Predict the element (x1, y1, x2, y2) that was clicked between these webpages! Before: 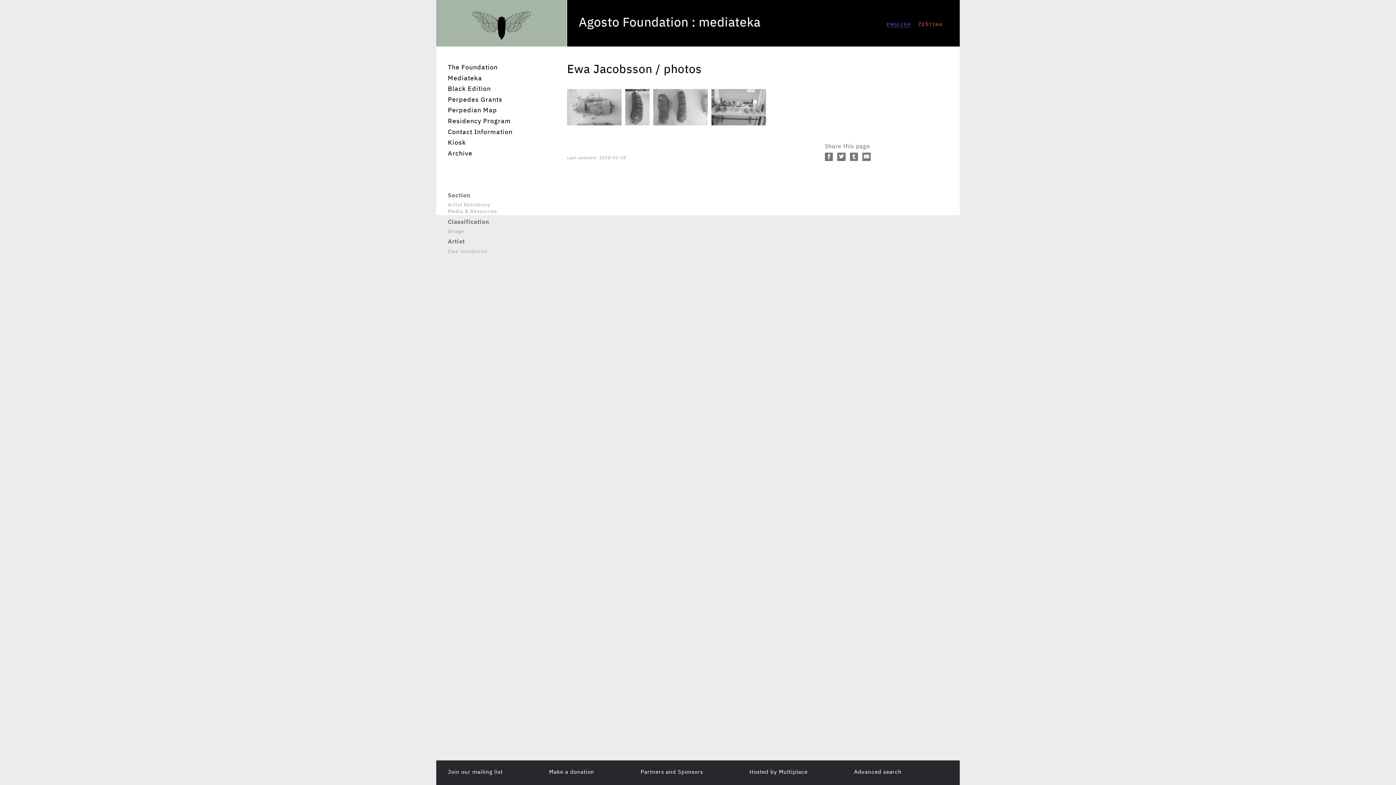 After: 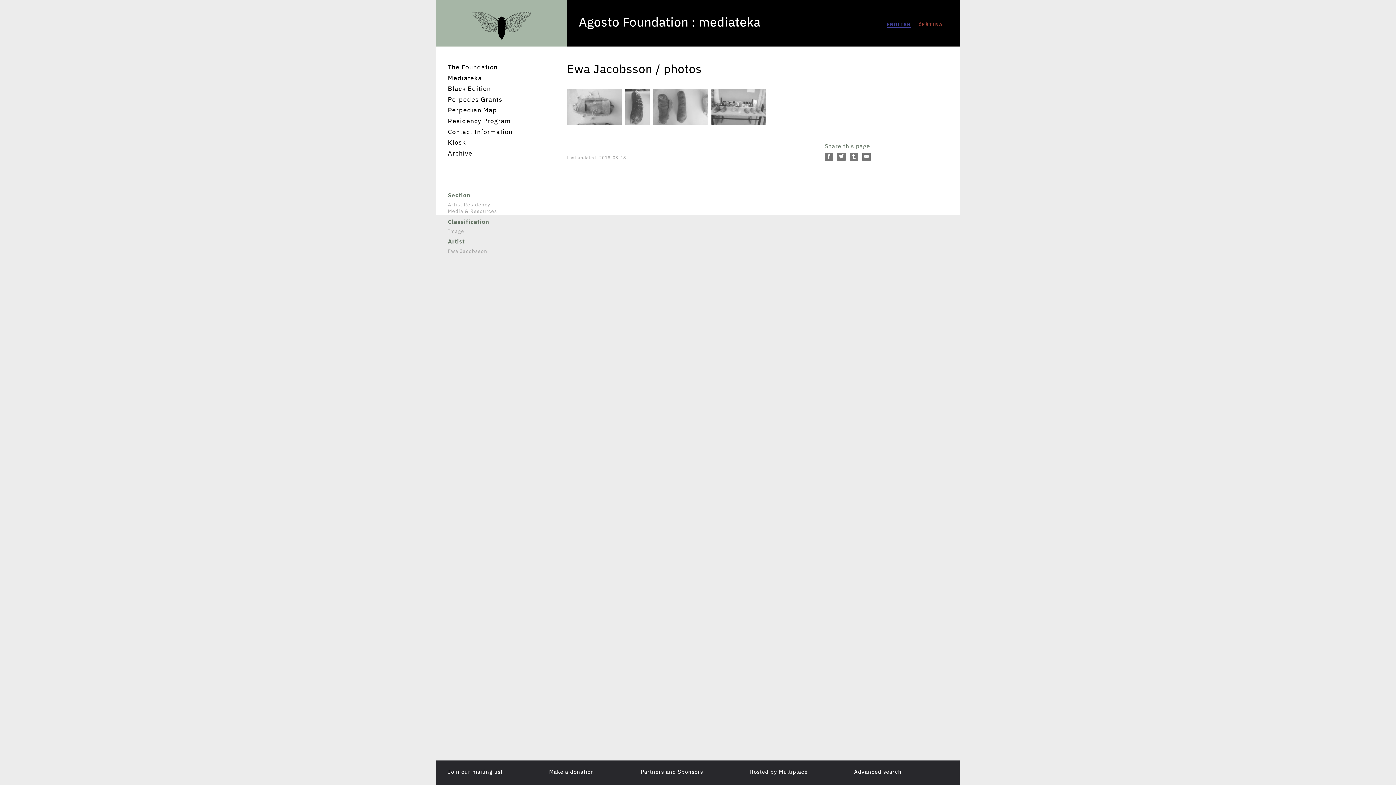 Action: bbox: (886, 22, 911, 27) label: ENGLISH